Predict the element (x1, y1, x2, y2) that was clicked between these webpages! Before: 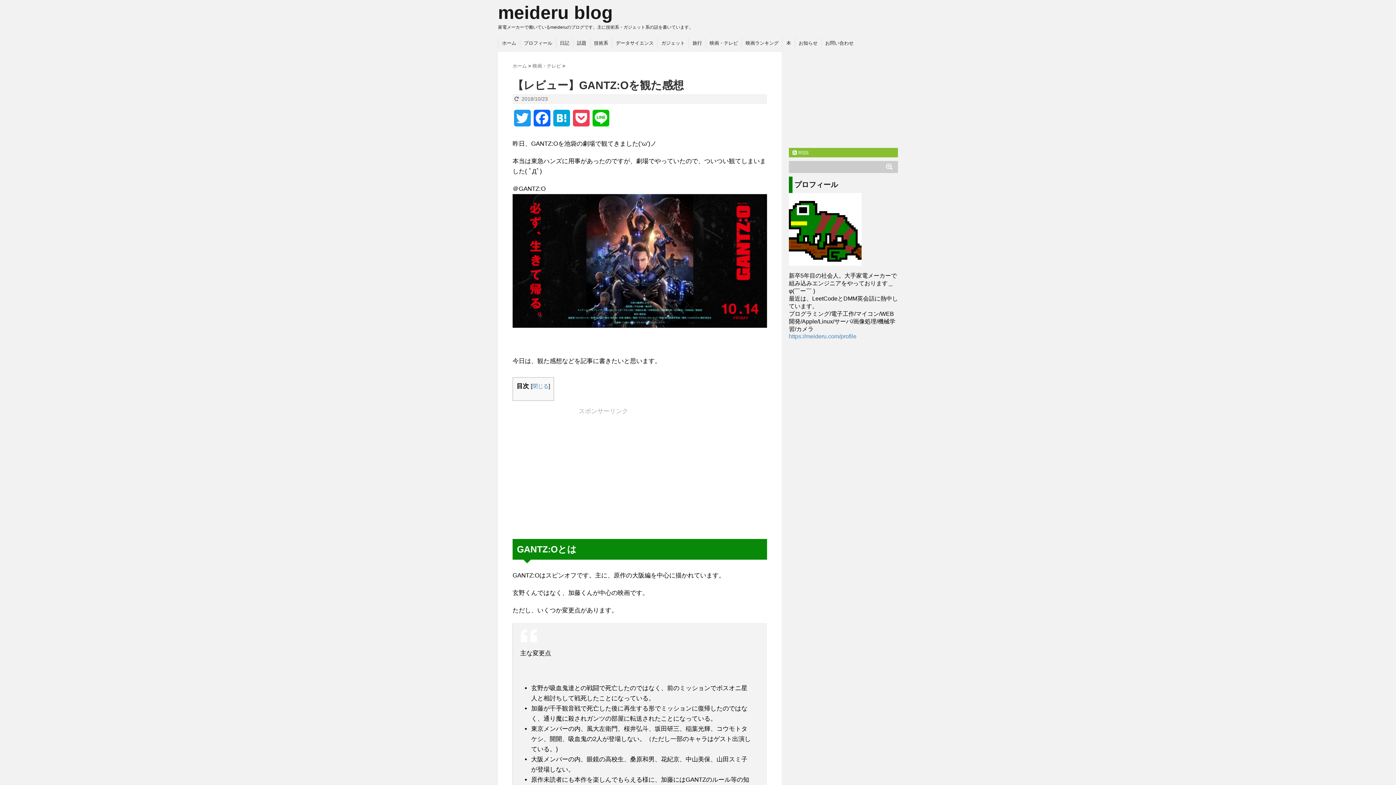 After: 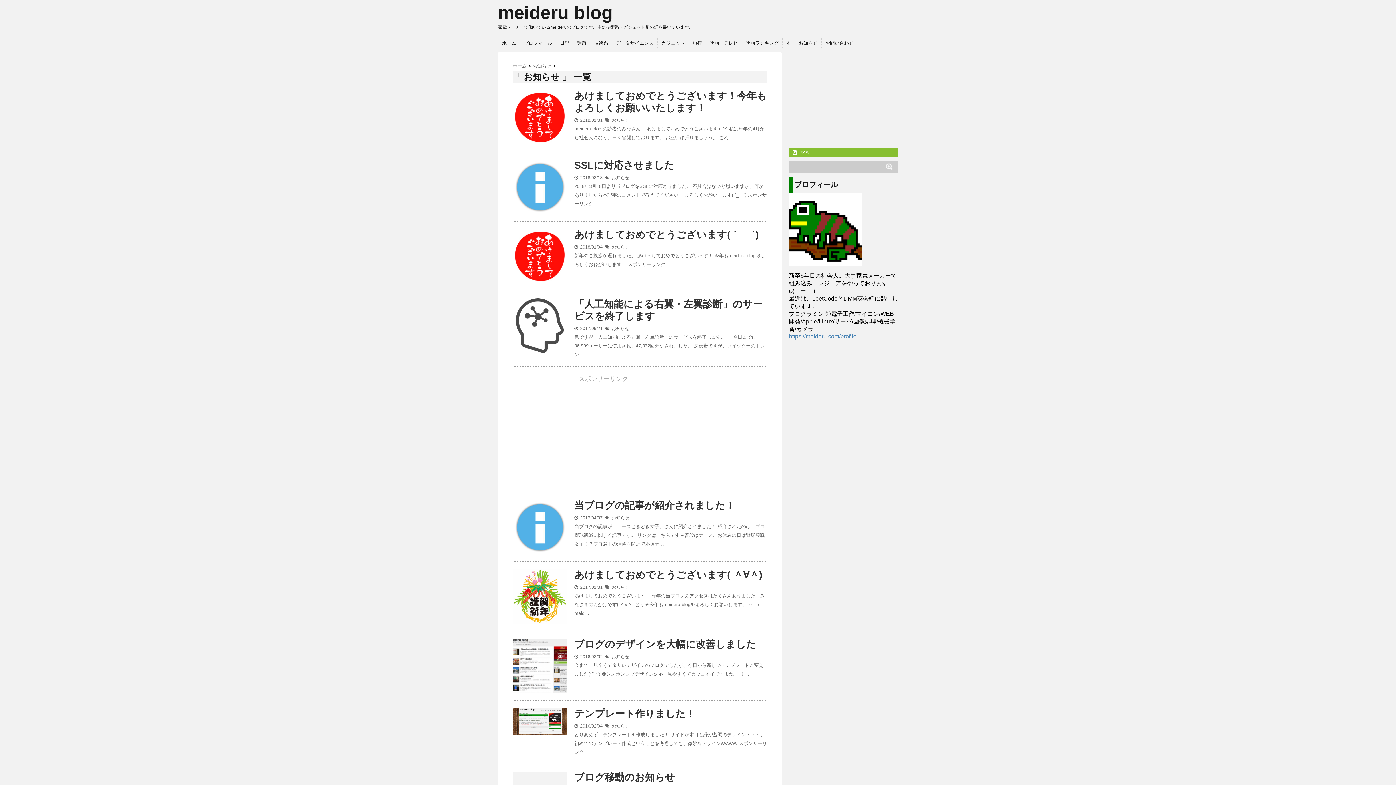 Action: bbox: (798, 40, 817, 46) label: お知らせ